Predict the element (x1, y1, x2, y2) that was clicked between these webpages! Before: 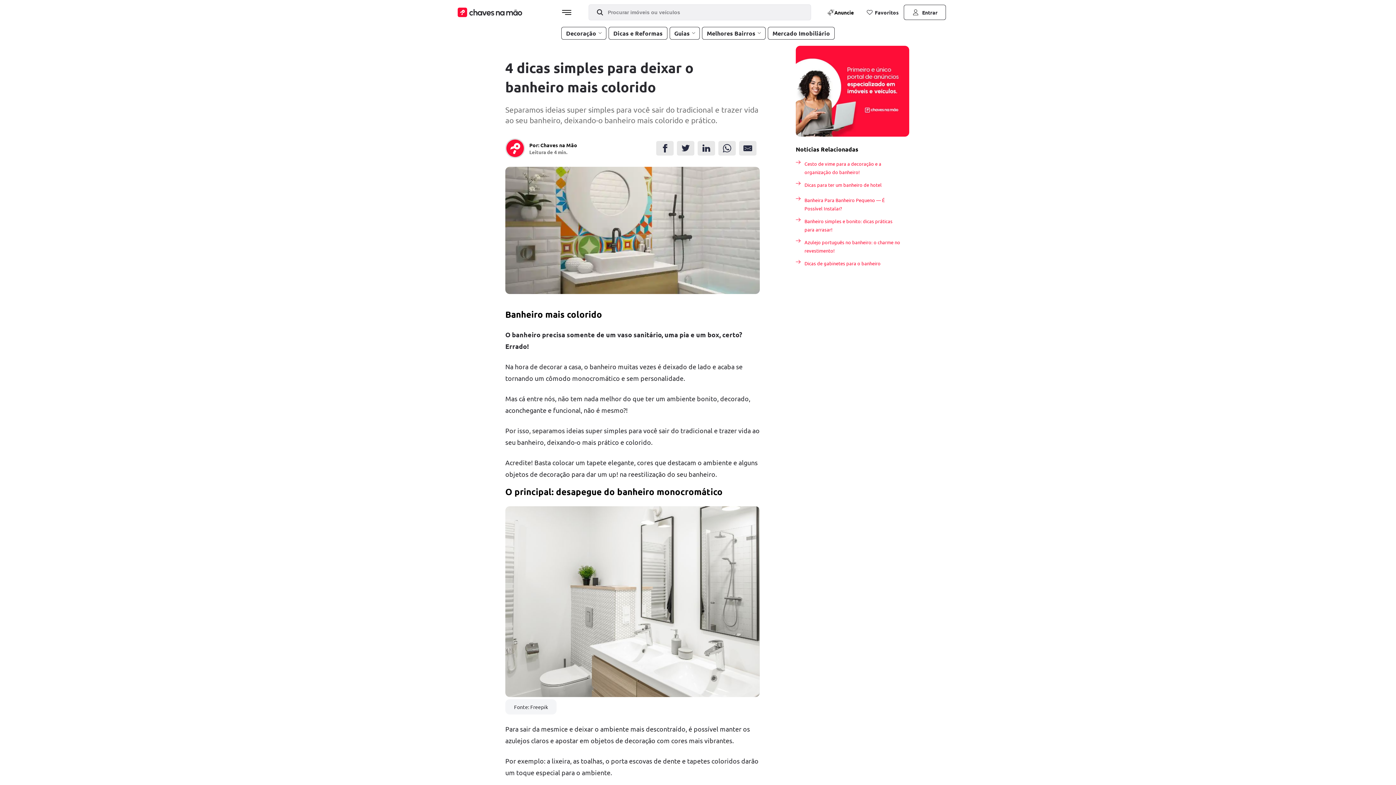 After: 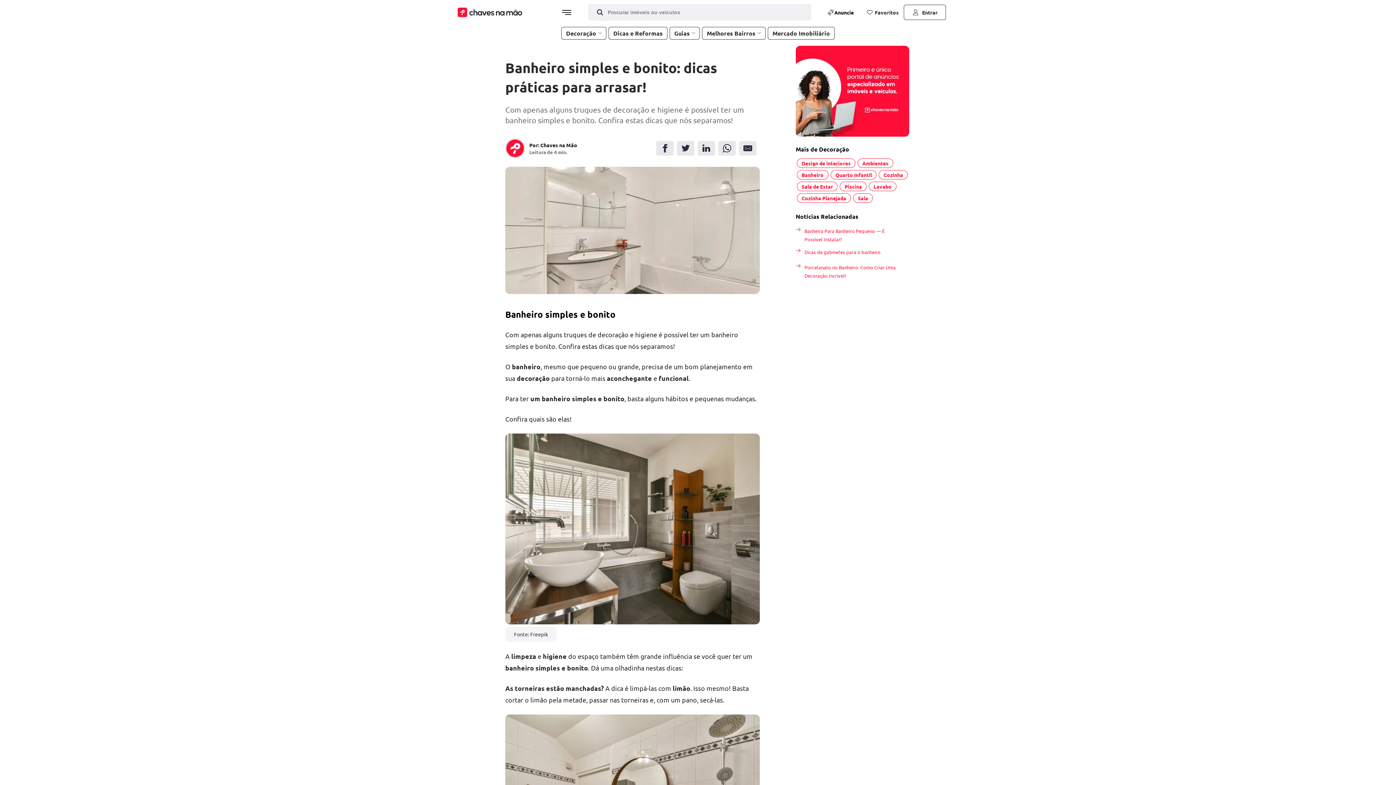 Action: bbox: (796, 214, 905, 236) label: Banheiro simples e bonito: dicas práticas para arrasar!